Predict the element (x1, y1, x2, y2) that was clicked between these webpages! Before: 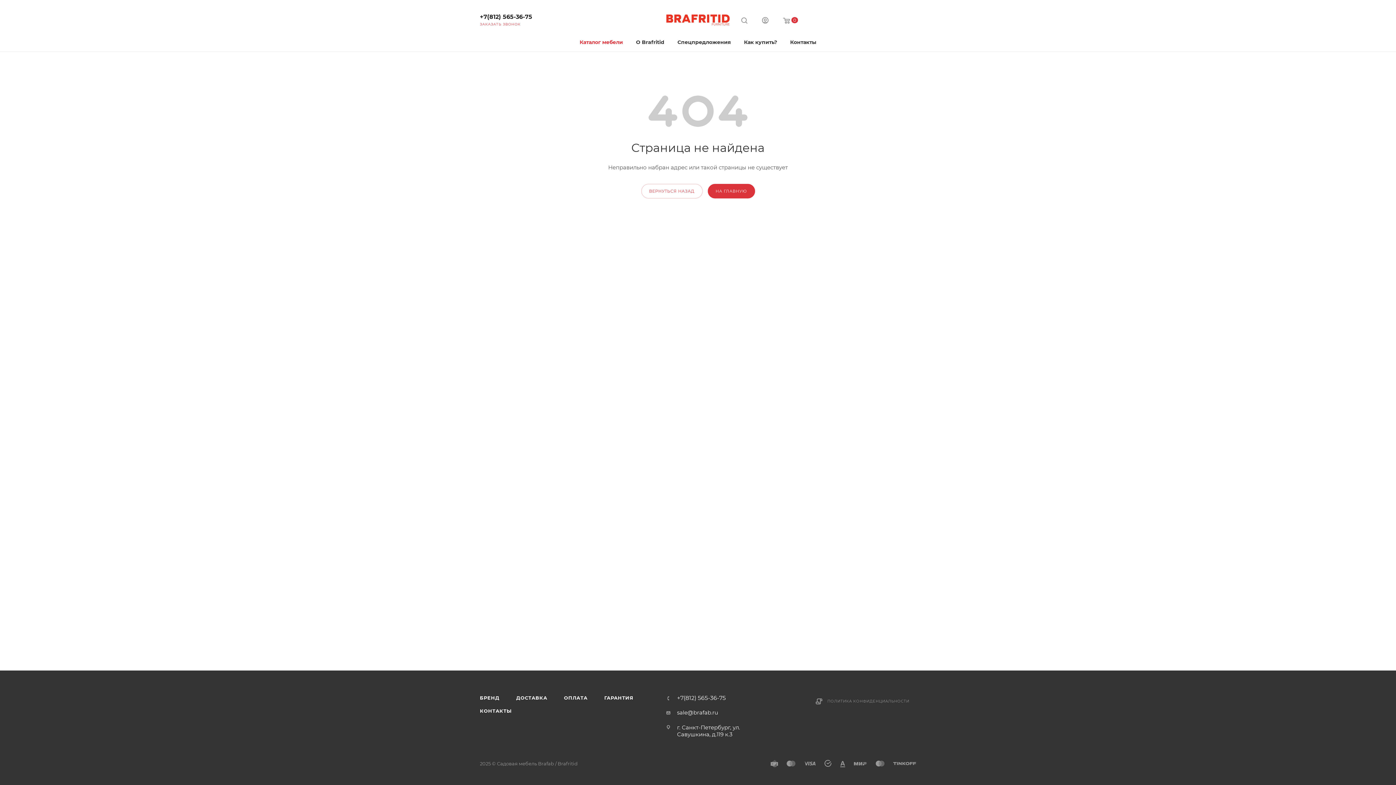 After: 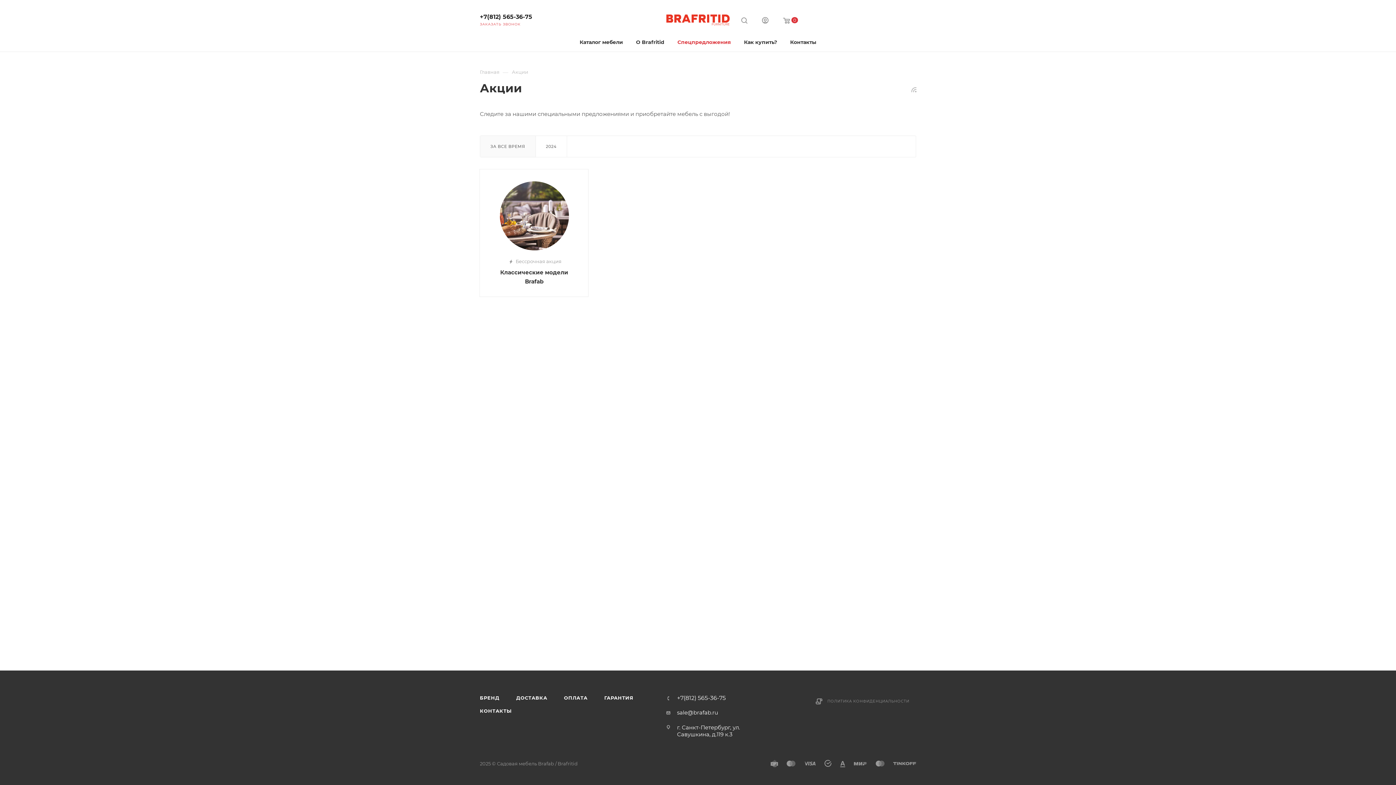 Action: label: Спецпредложения bbox: (671, 32, 737, 51)